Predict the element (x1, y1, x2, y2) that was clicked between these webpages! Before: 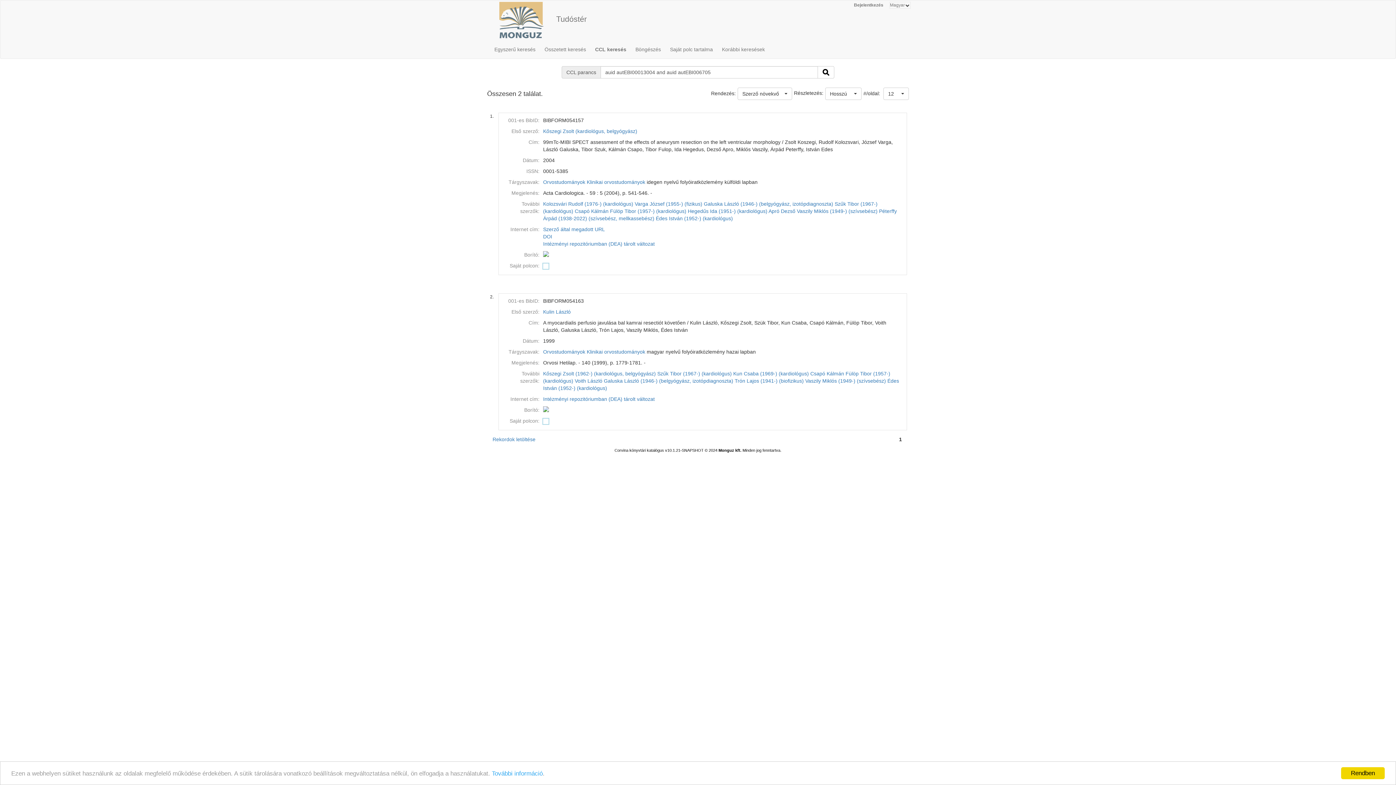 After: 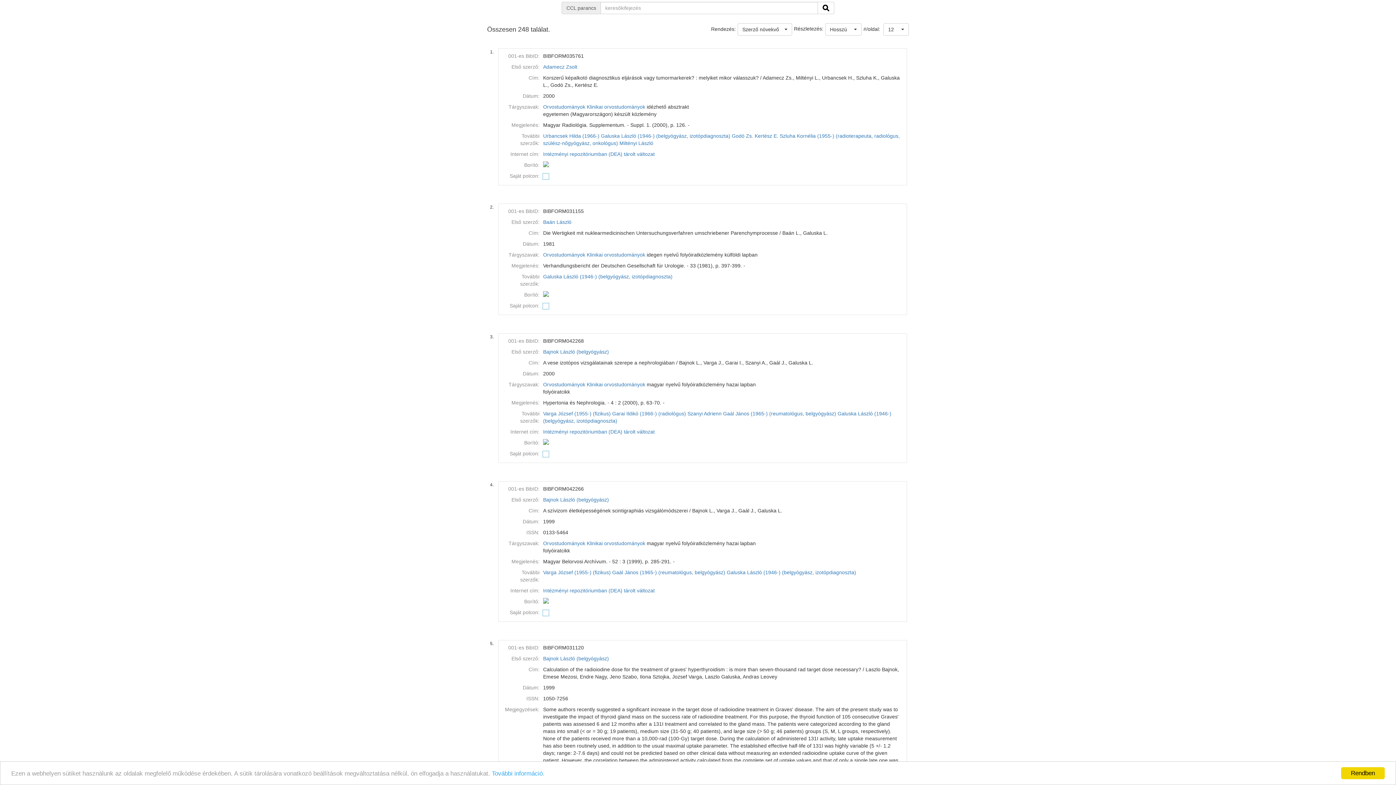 Action: bbox: (704, 201, 833, 206) label: Galuska László (1946-) (belgyógyász, izotópdiagnoszta)